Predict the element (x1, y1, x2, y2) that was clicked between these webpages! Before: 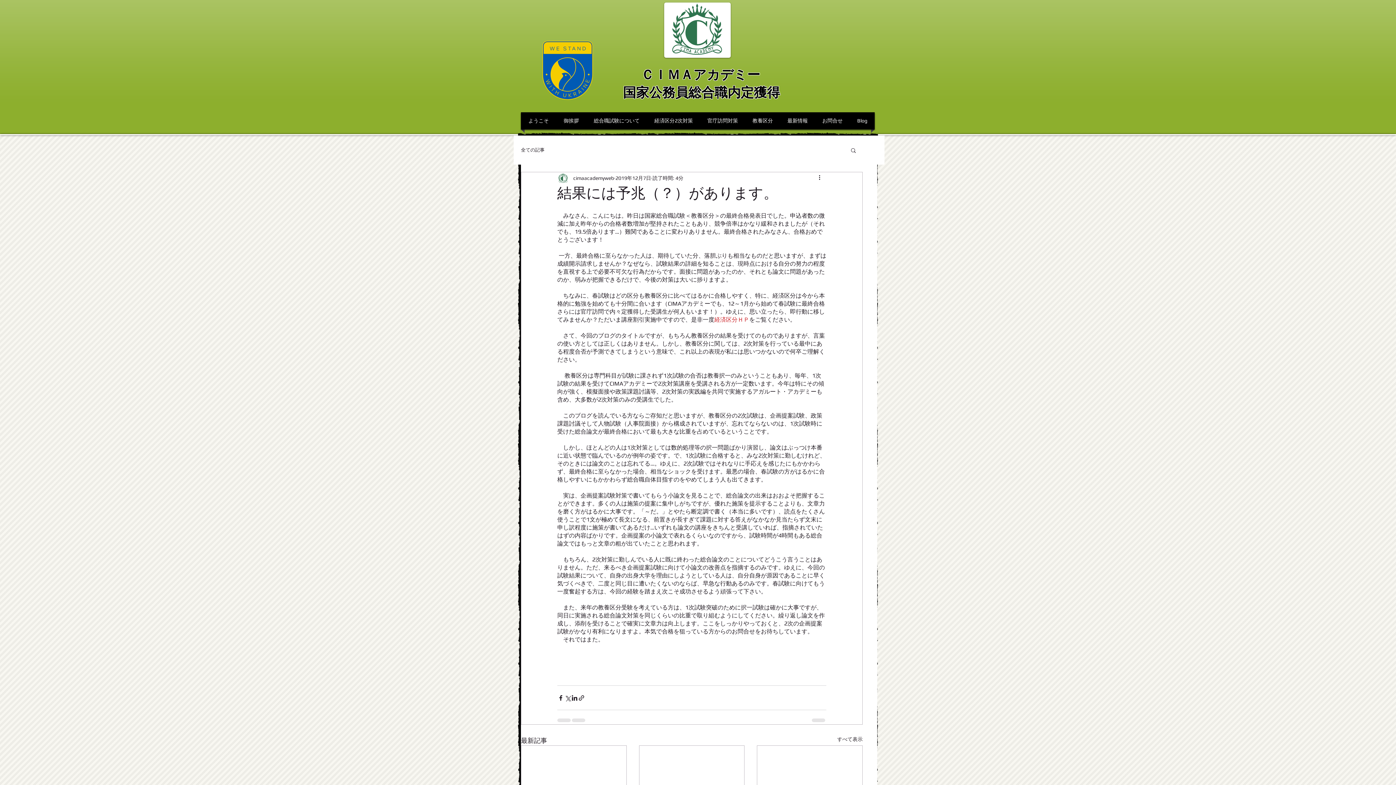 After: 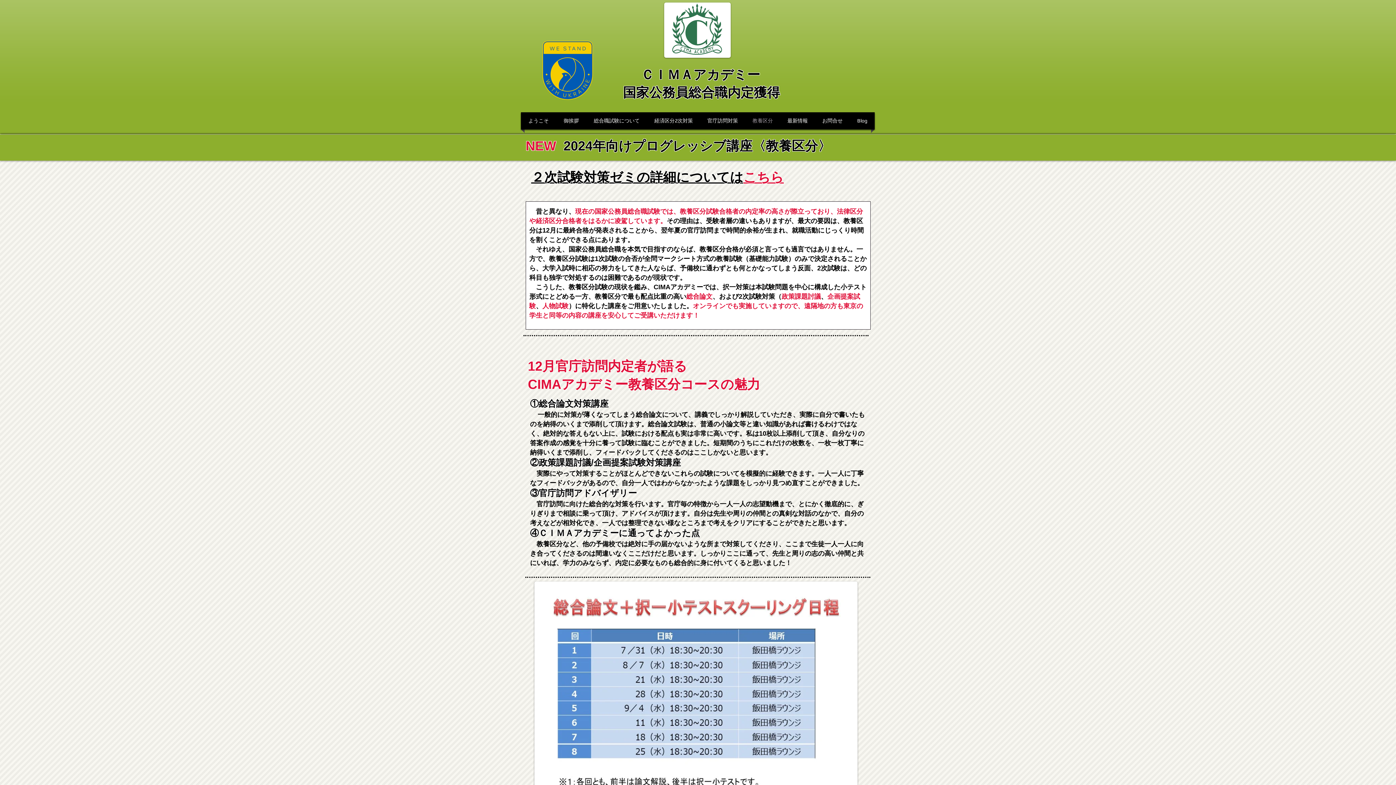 Action: bbox: (747, 112, 778, 129) label: 教養区分